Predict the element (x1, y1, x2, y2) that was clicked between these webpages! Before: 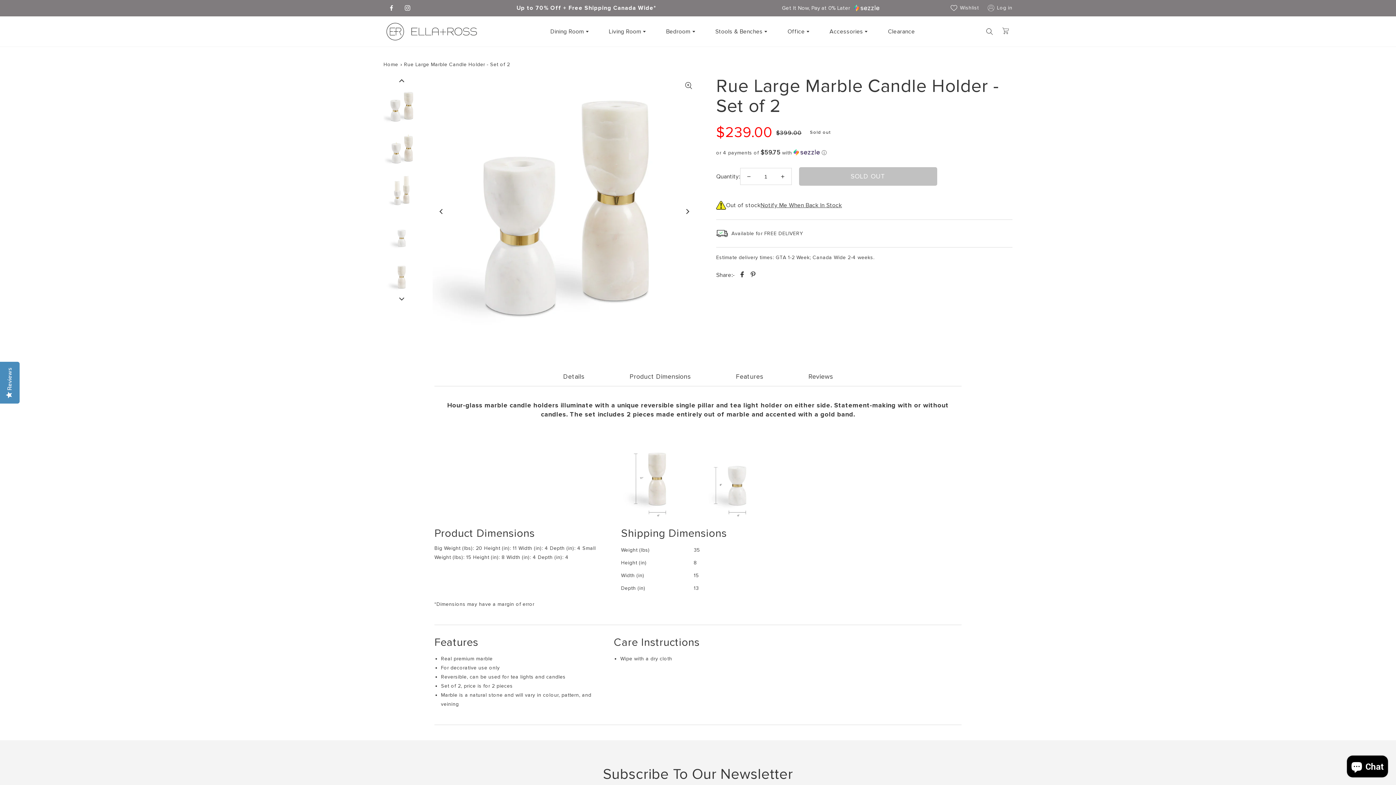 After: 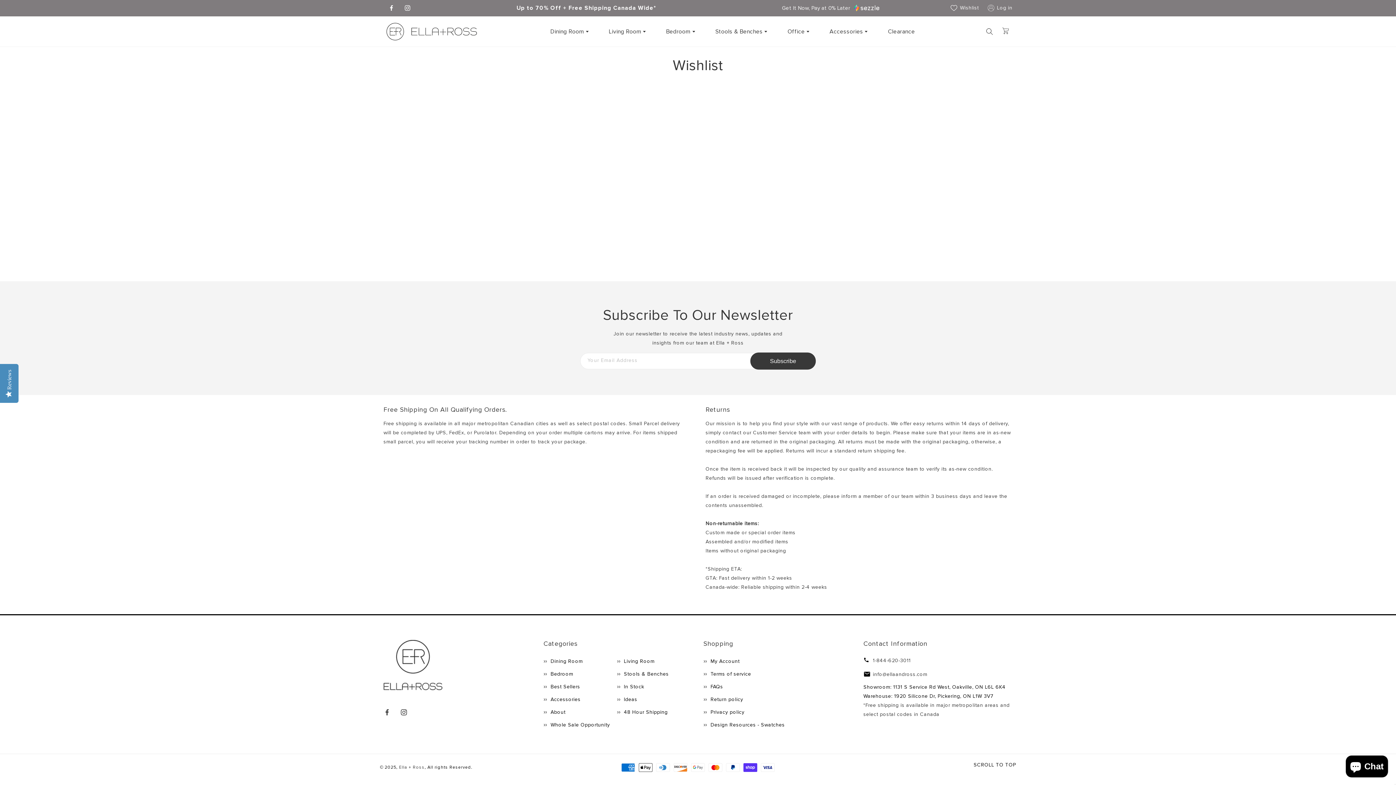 Action: label: Wishlist bbox: (950, 4, 979, 11)